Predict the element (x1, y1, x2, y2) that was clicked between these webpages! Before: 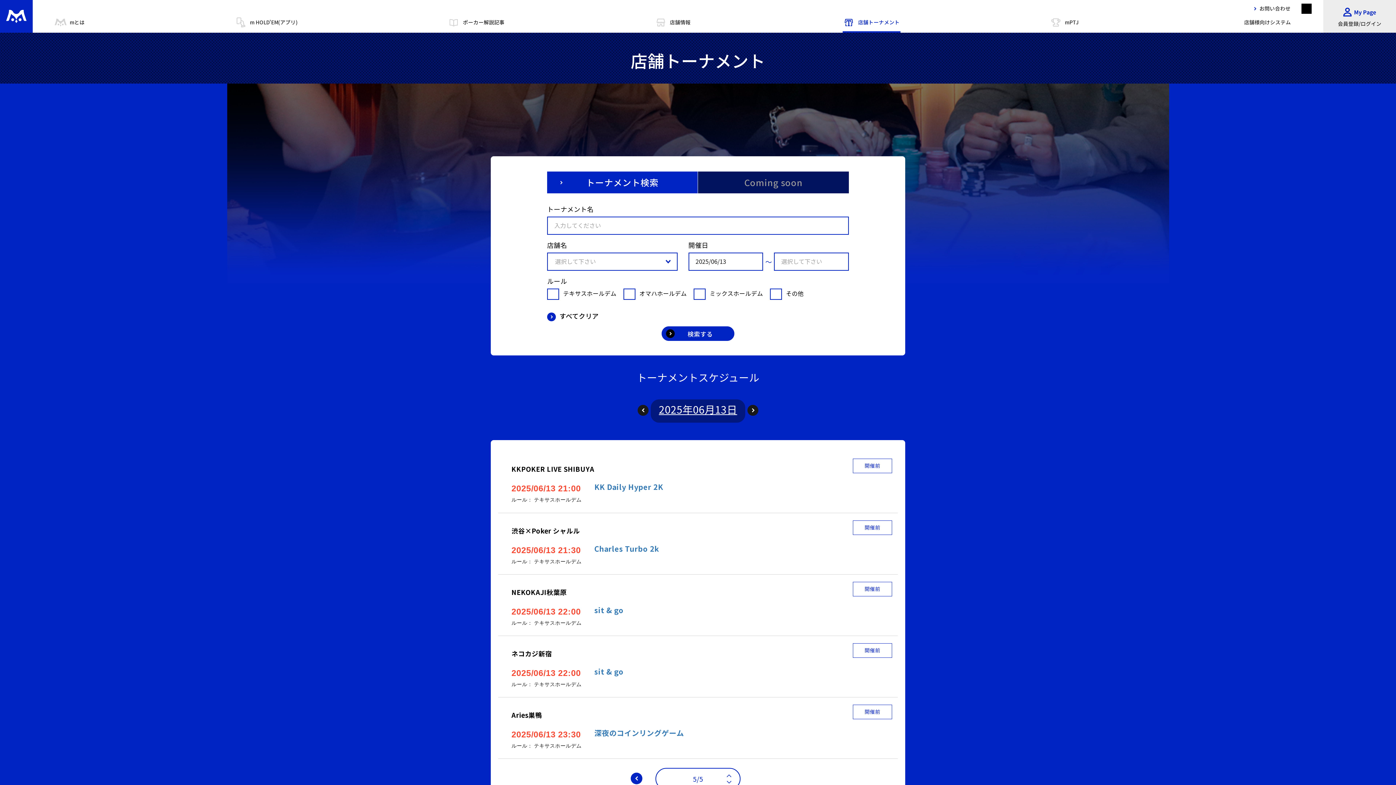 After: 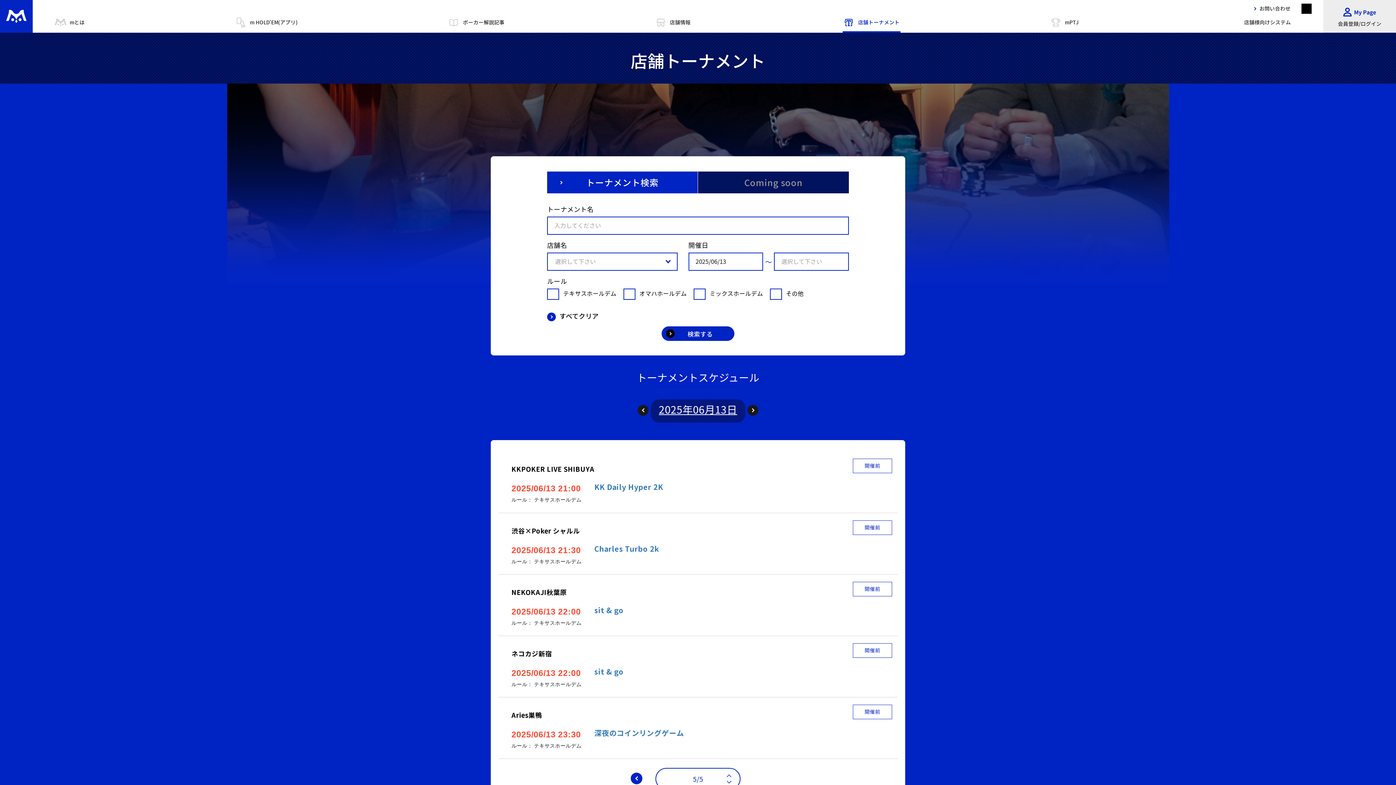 Action: bbox: (547, 171, 697, 193) label: トーナメント検索